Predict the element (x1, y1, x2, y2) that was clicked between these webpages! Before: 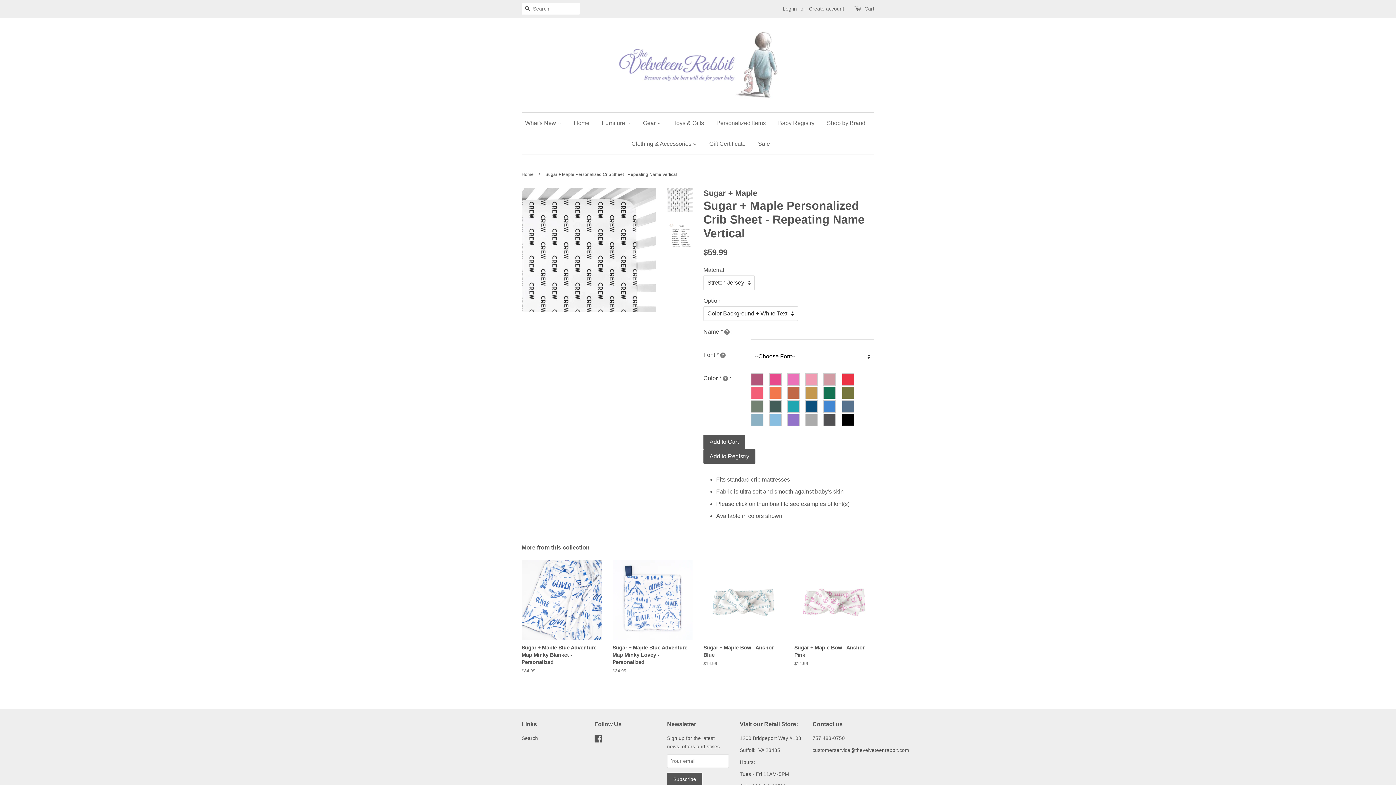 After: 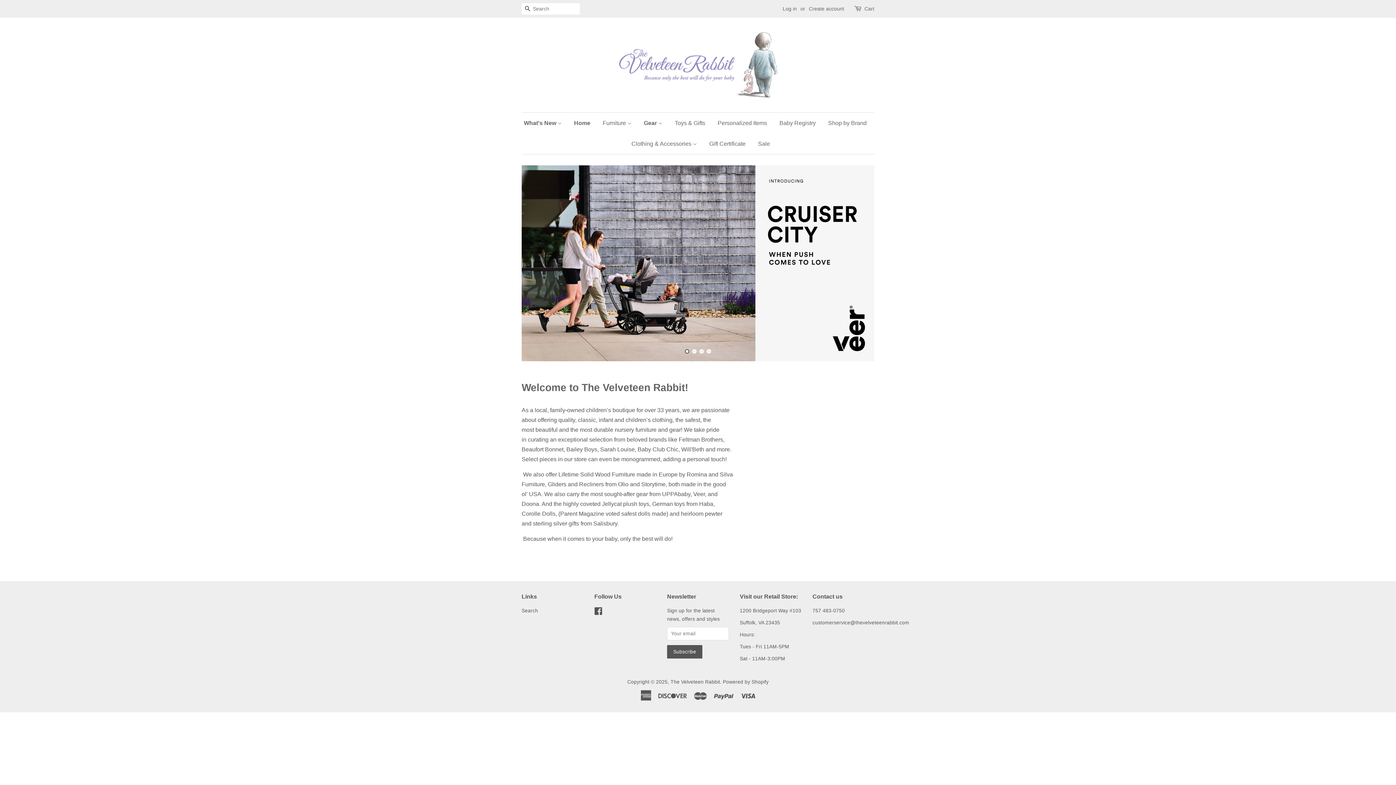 Action: bbox: (637, 112, 666, 133) label: Gear 